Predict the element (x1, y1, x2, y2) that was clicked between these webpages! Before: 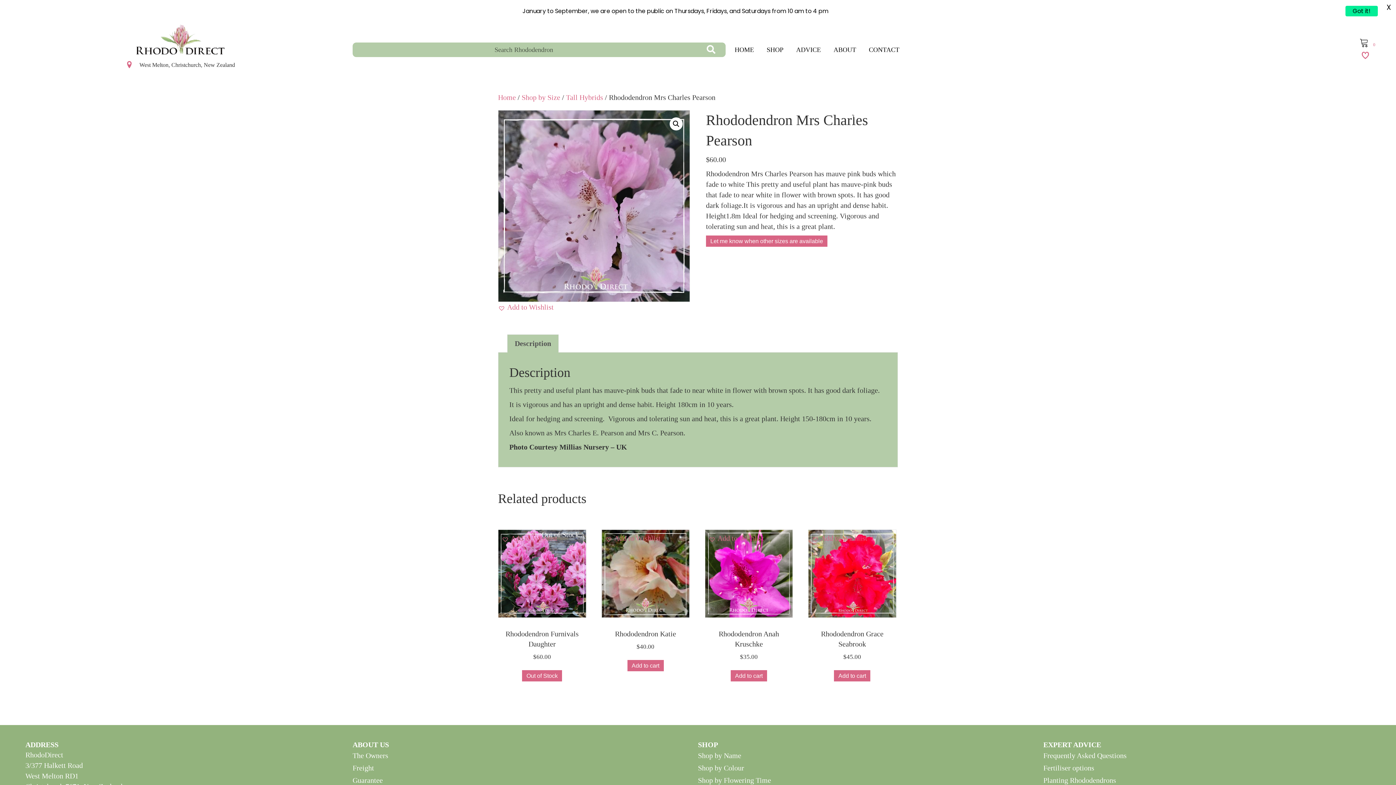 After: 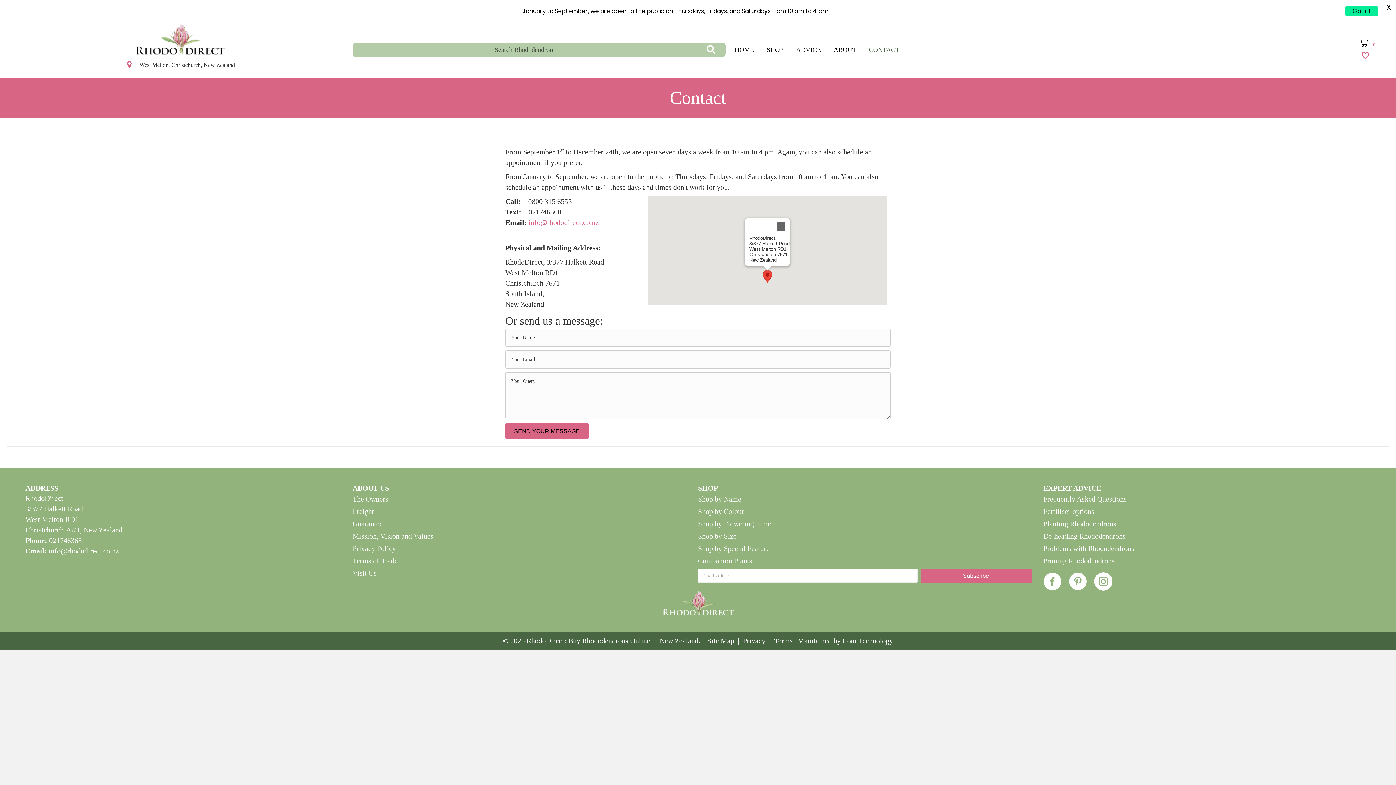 Action: label: CONTACT bbox: (863, 42, 903, 56)